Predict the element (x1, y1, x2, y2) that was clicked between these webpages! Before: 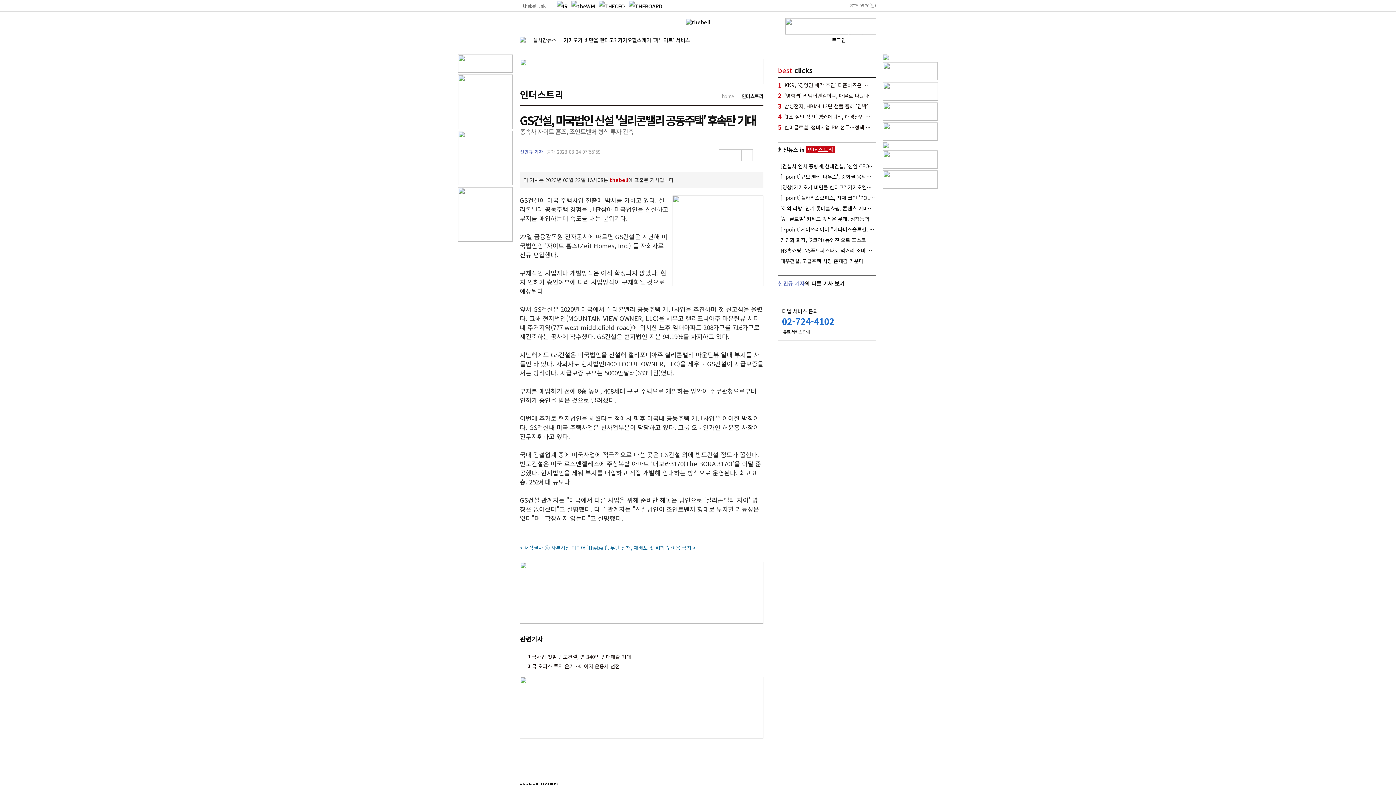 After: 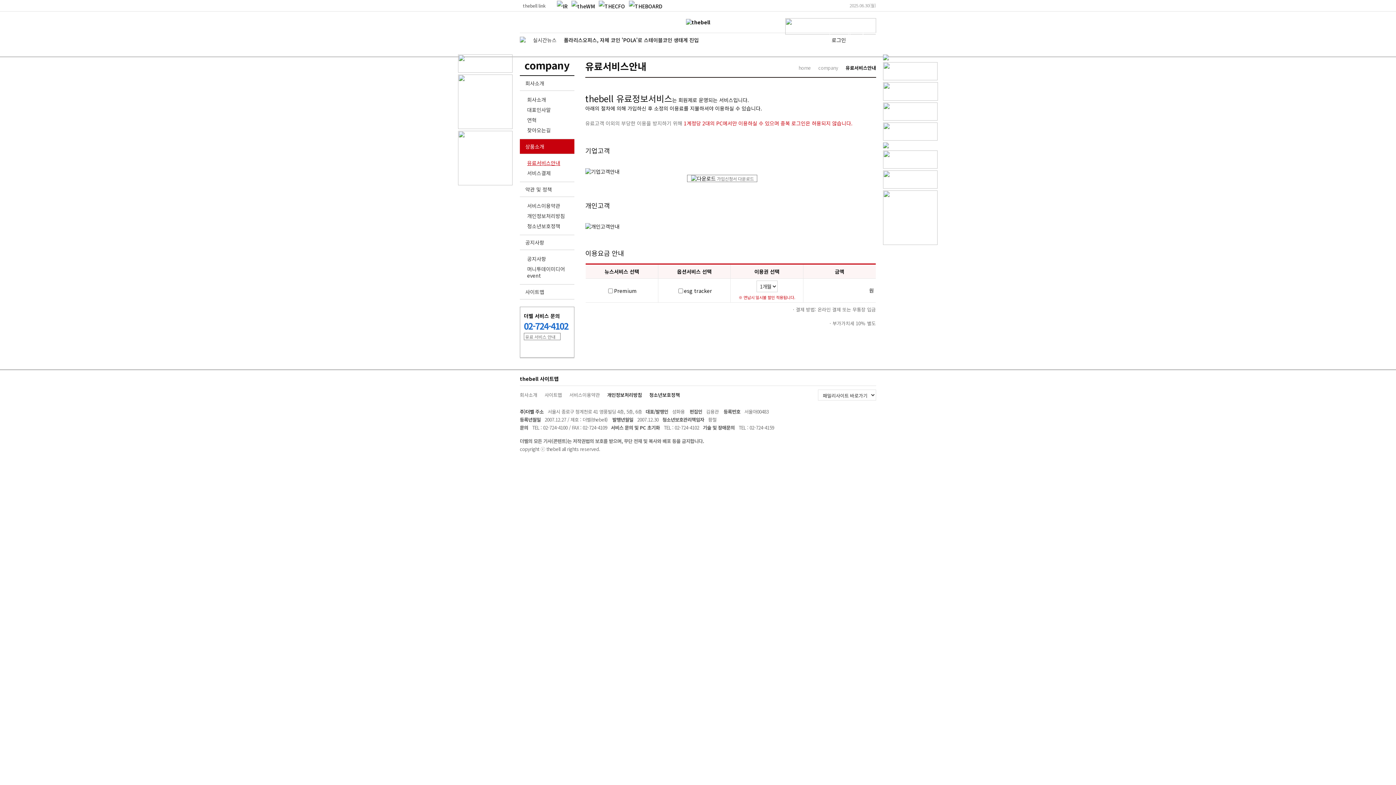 Action: bbox: (782, 328, 814, 335) label: 유료 서비스 안내 